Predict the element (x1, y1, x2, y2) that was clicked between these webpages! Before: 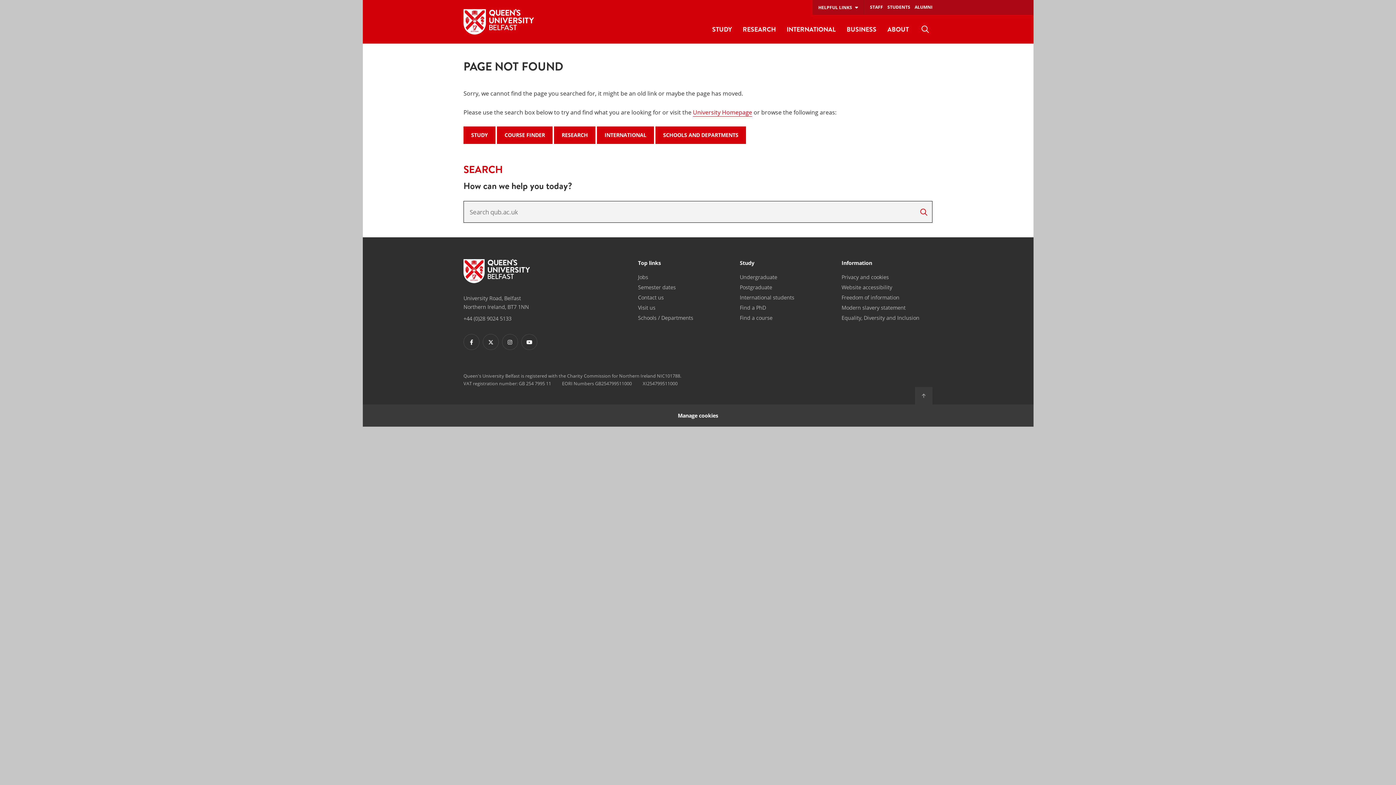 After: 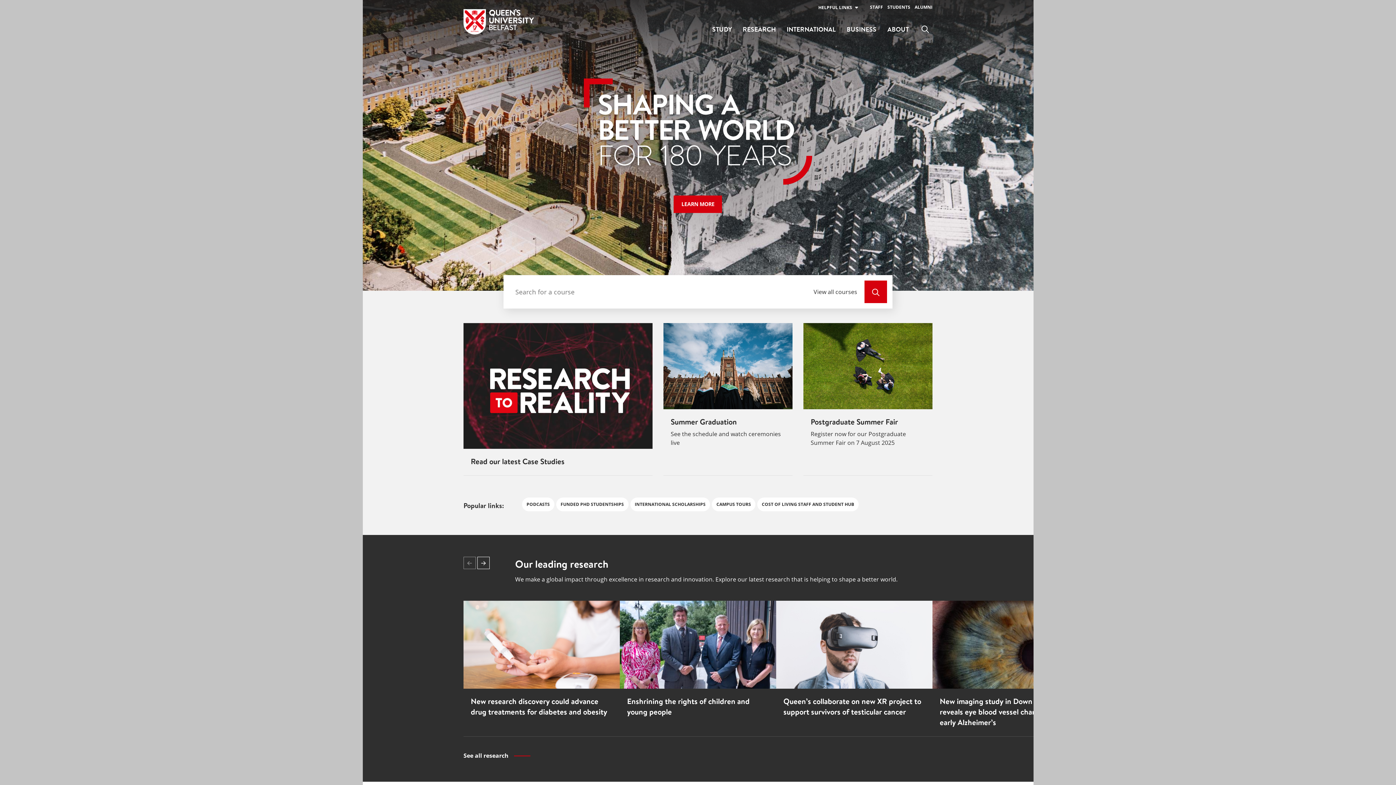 Action: label: Footer links - Home bbox: (463, 259, 530, 283)